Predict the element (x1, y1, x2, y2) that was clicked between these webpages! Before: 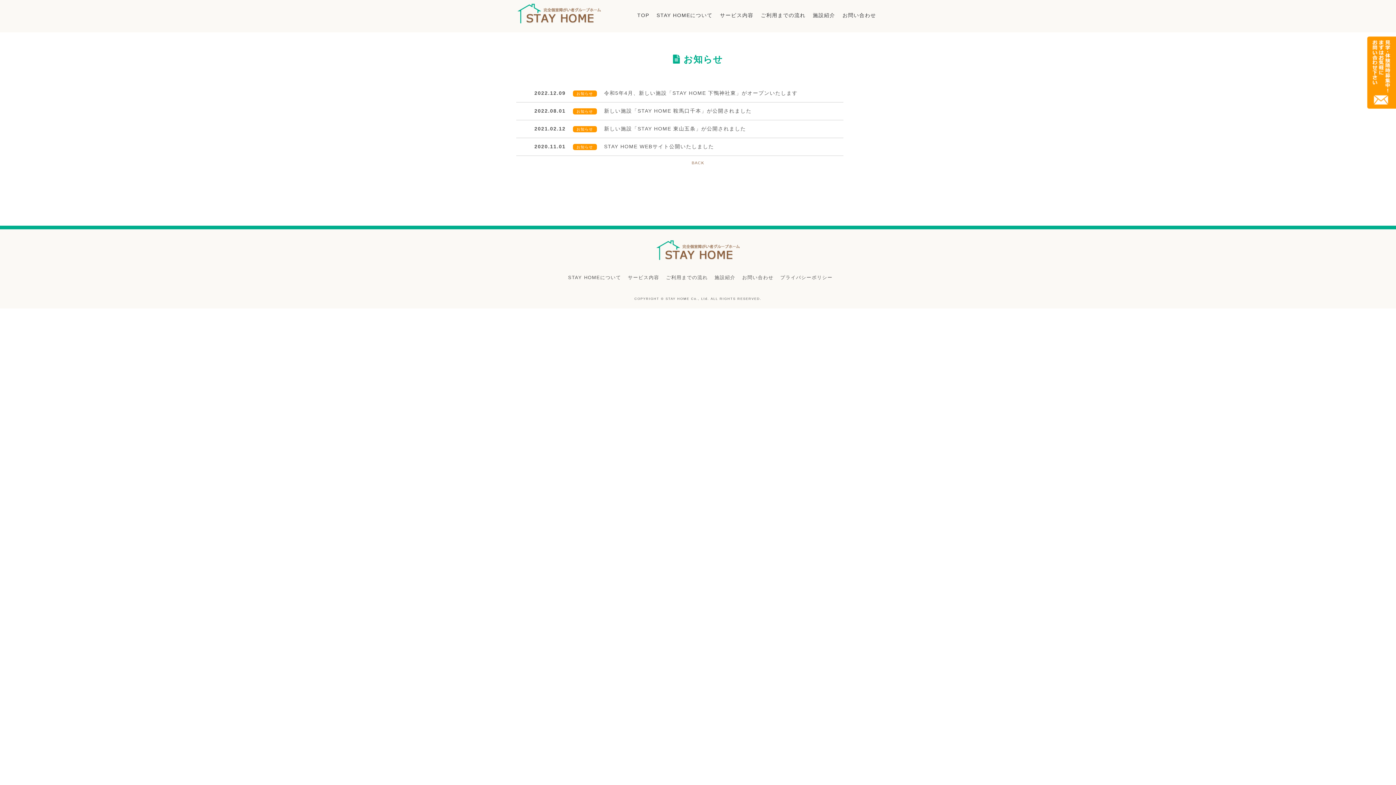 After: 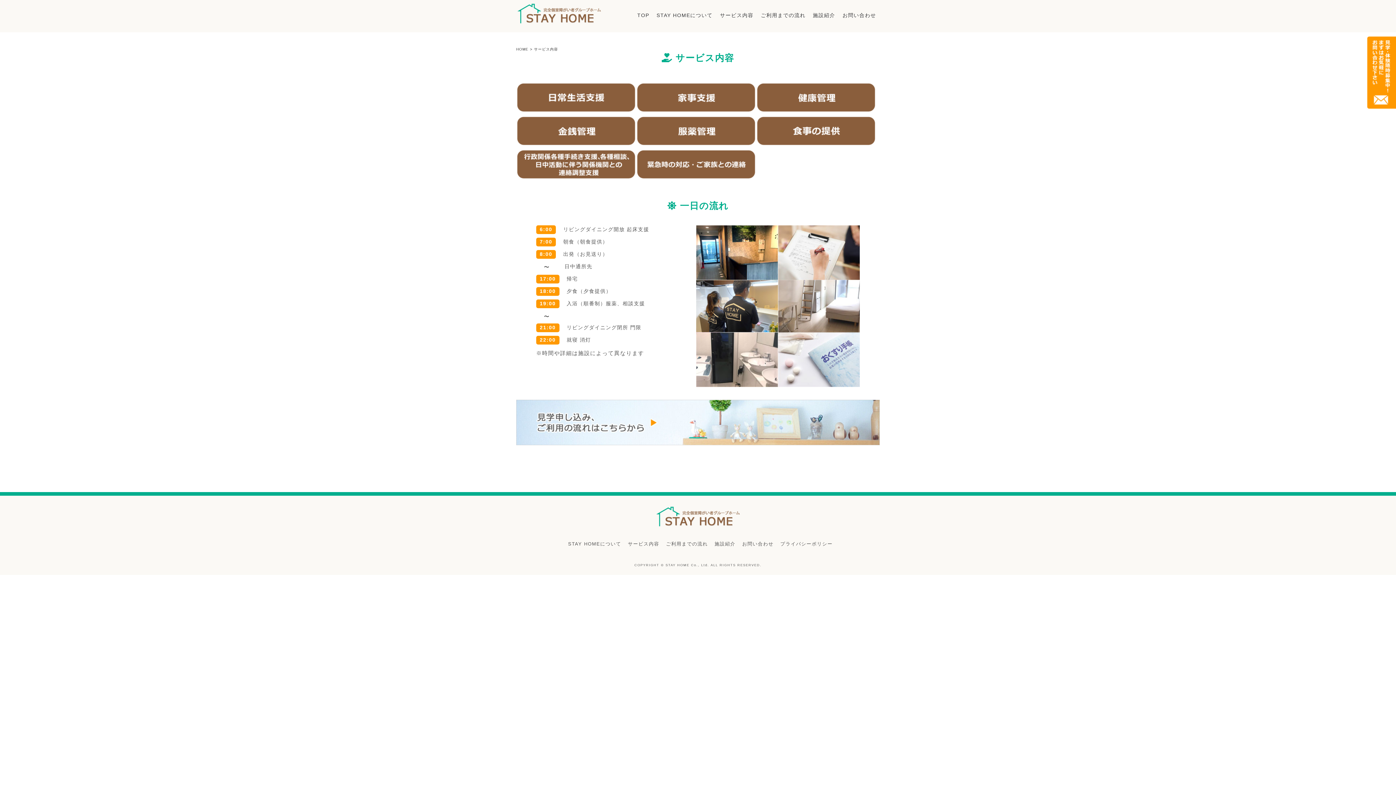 Action: bbox: (720, 12, 753, 21) label: サービス内容